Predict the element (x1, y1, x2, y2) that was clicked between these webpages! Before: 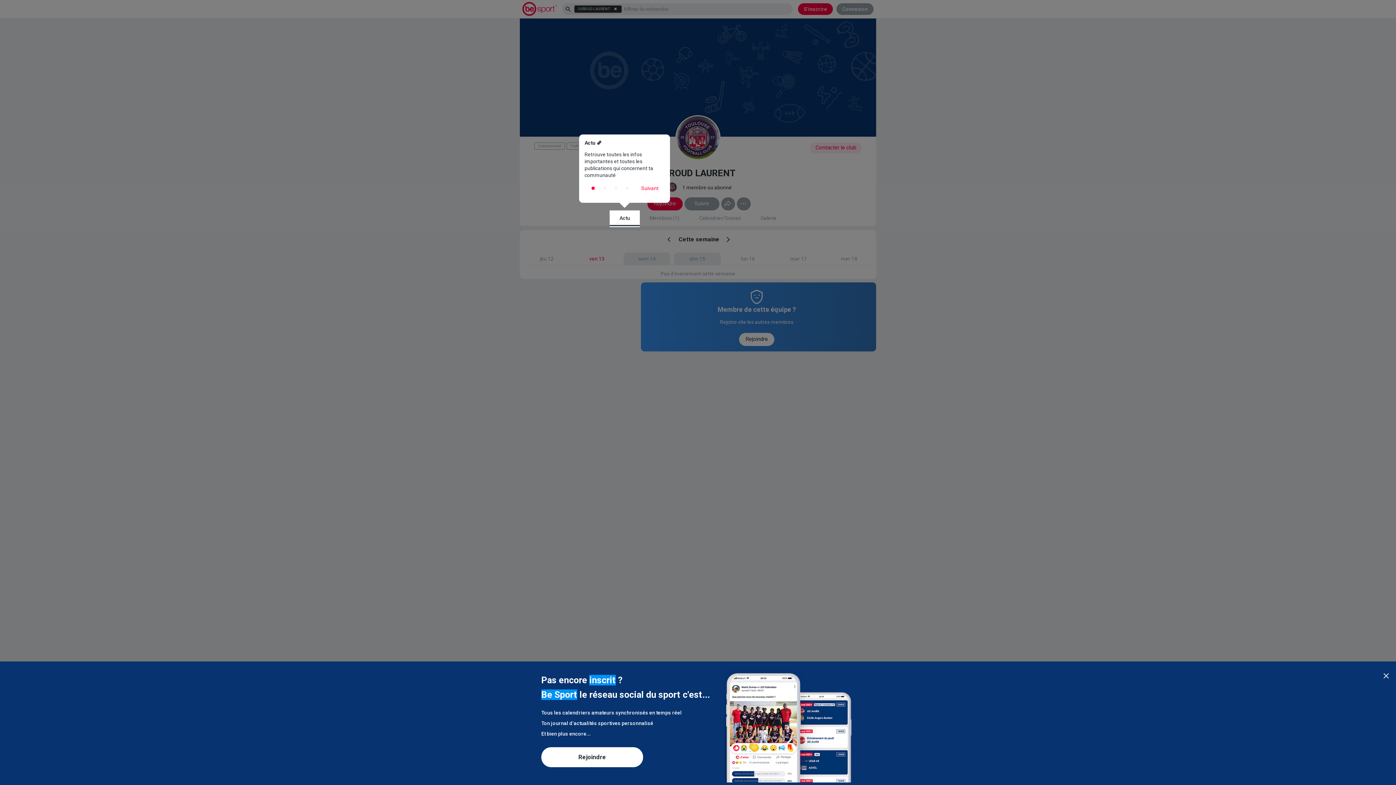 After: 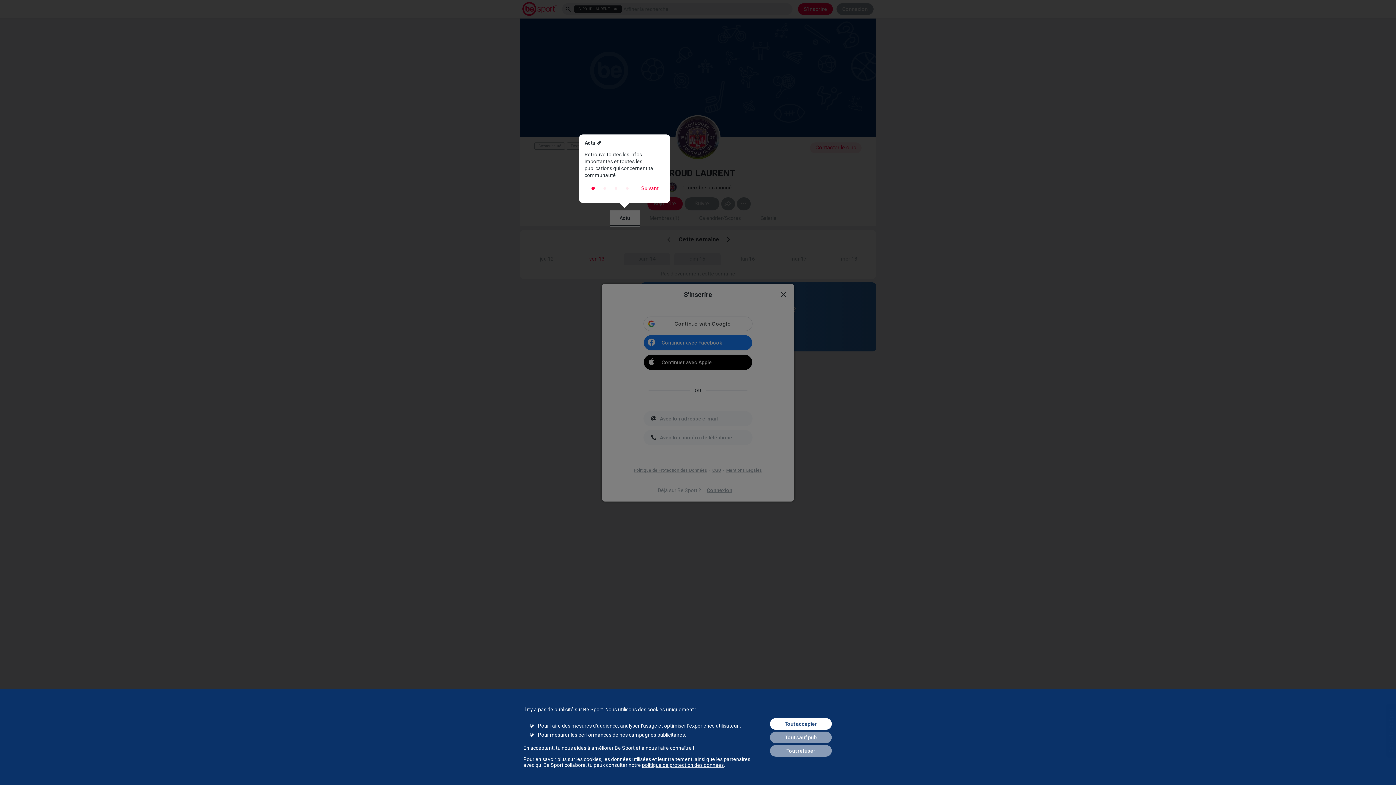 Action: label: Rejoindre bbox: (541, 747, 643, 767)